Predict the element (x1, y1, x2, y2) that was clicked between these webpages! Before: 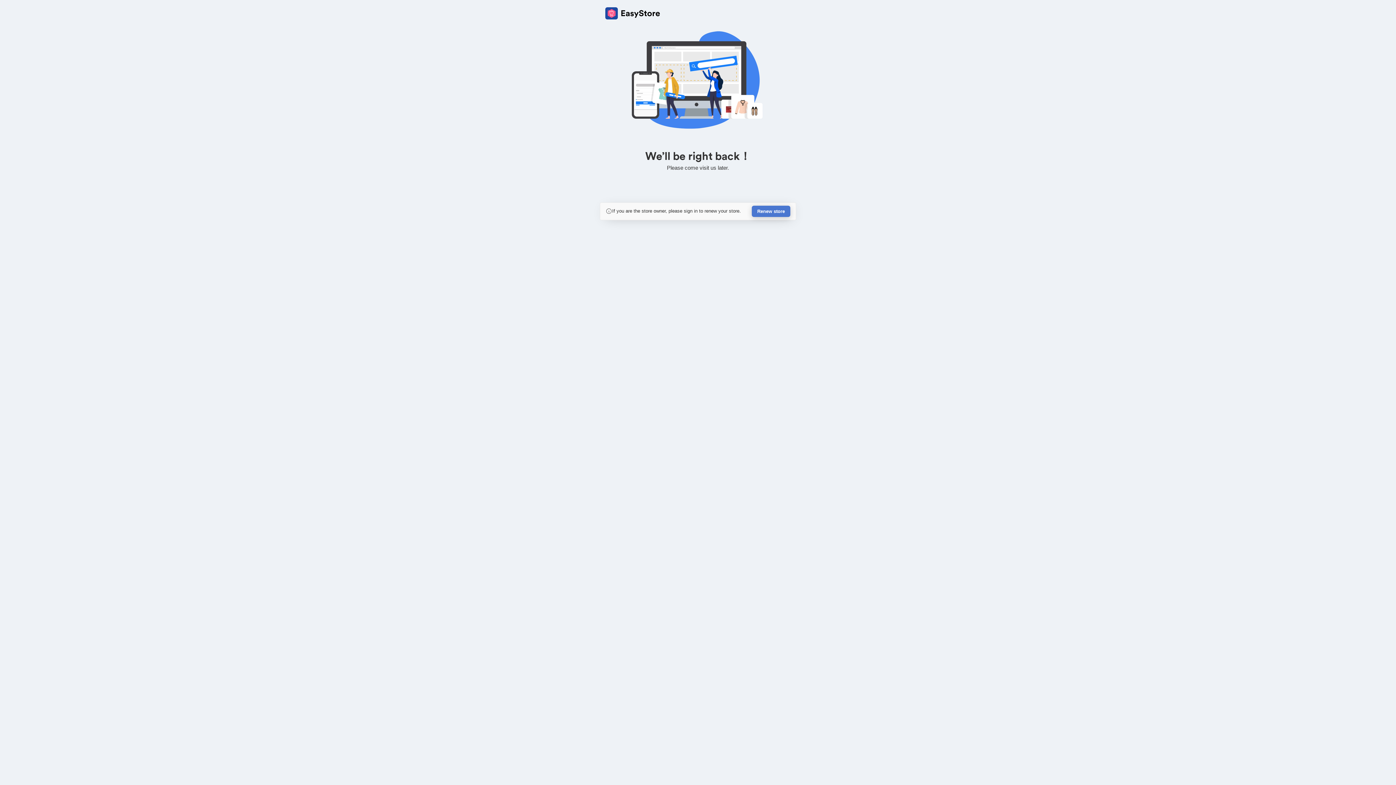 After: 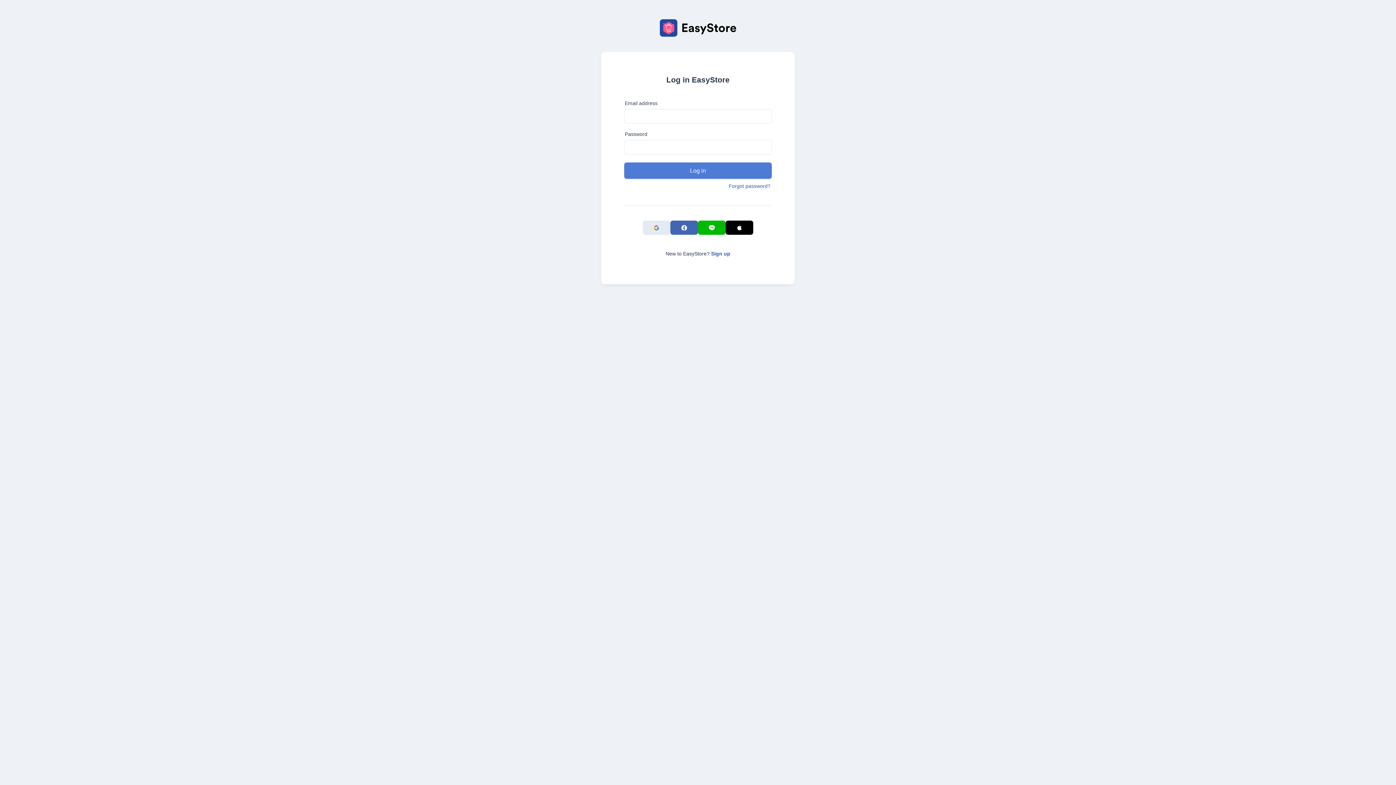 Action: bbox: (752, 205, 790, 217) label: Renew store